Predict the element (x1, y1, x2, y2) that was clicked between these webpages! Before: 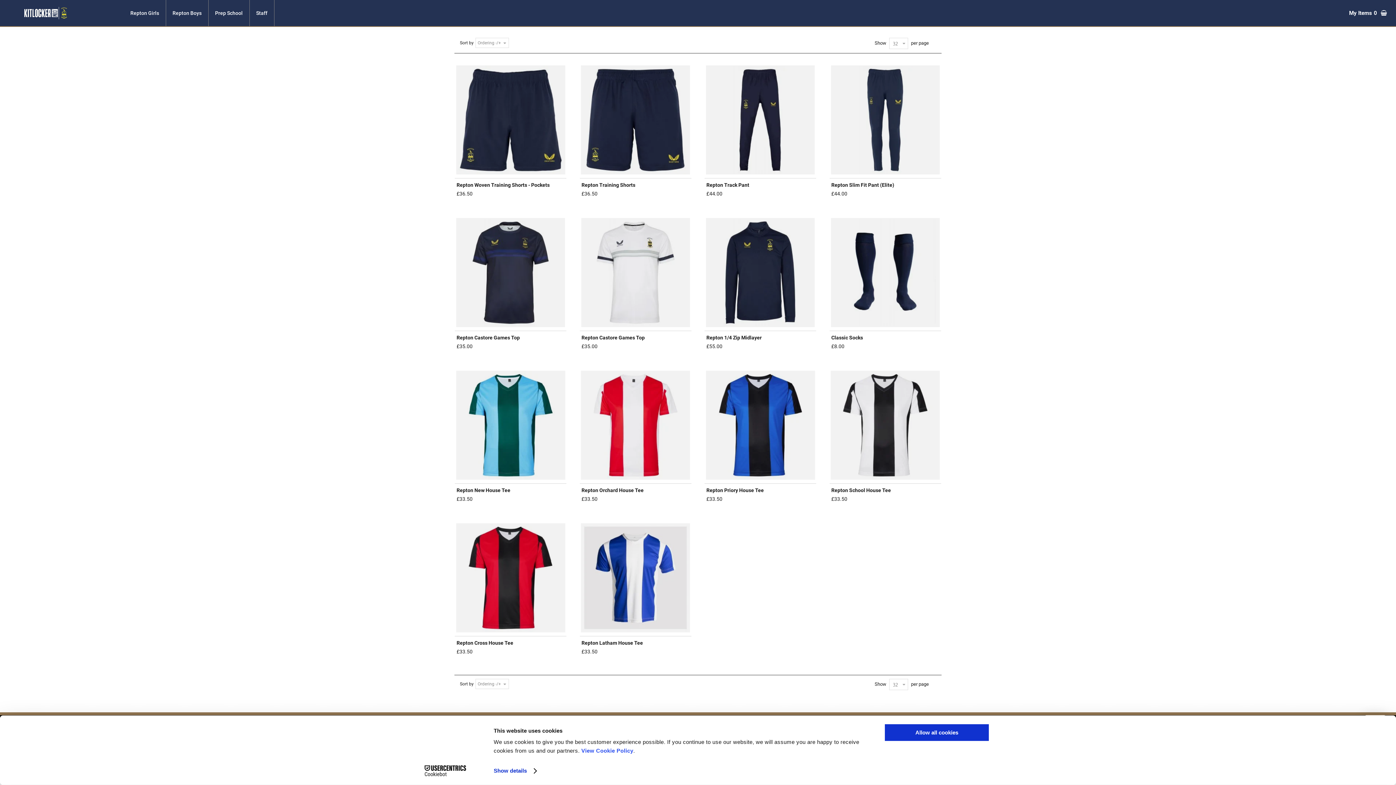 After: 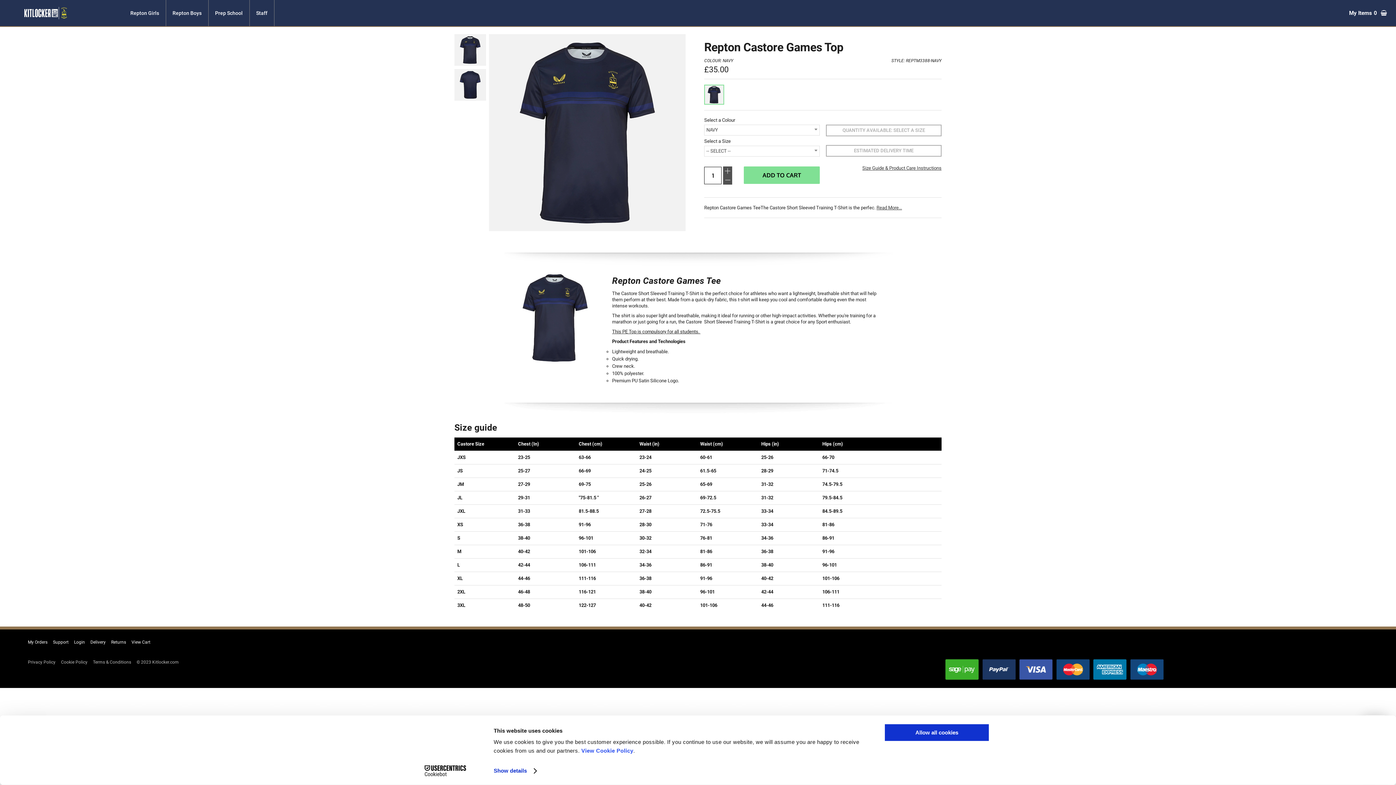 Action: label: Repton Castore Games Top bbox: (456, 334, 520, 340)